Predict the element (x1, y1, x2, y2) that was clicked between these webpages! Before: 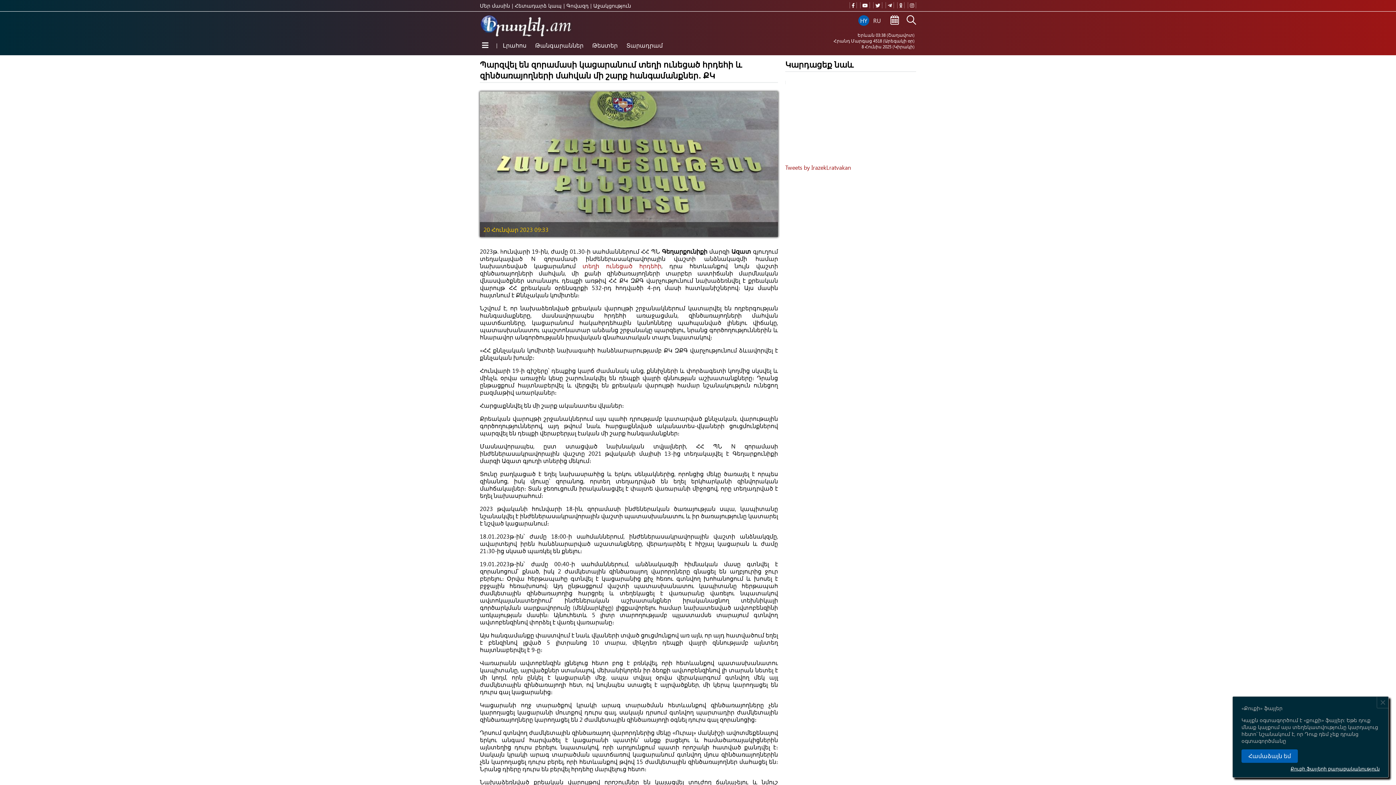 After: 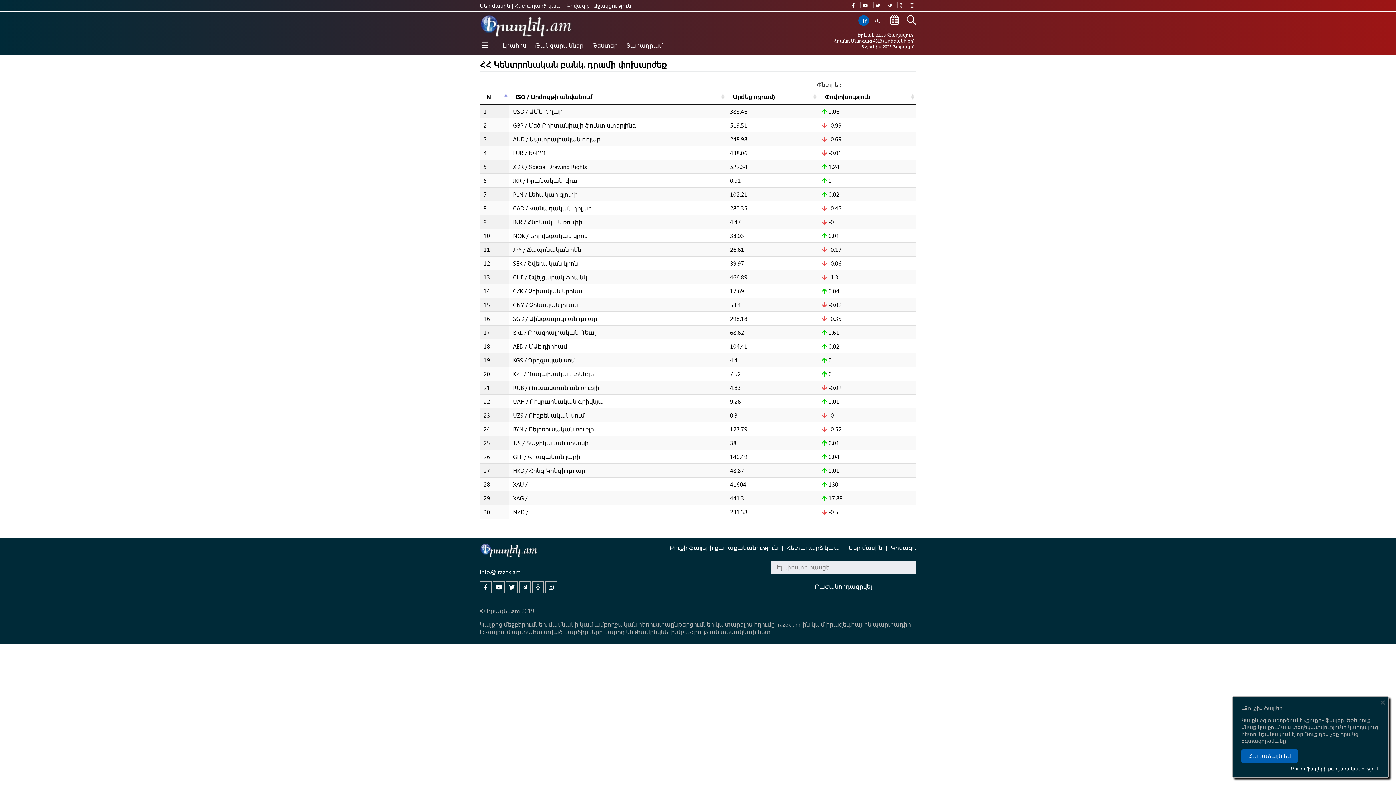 Action: bbox: (626, 40, 662, 50) label: Տարադրամ